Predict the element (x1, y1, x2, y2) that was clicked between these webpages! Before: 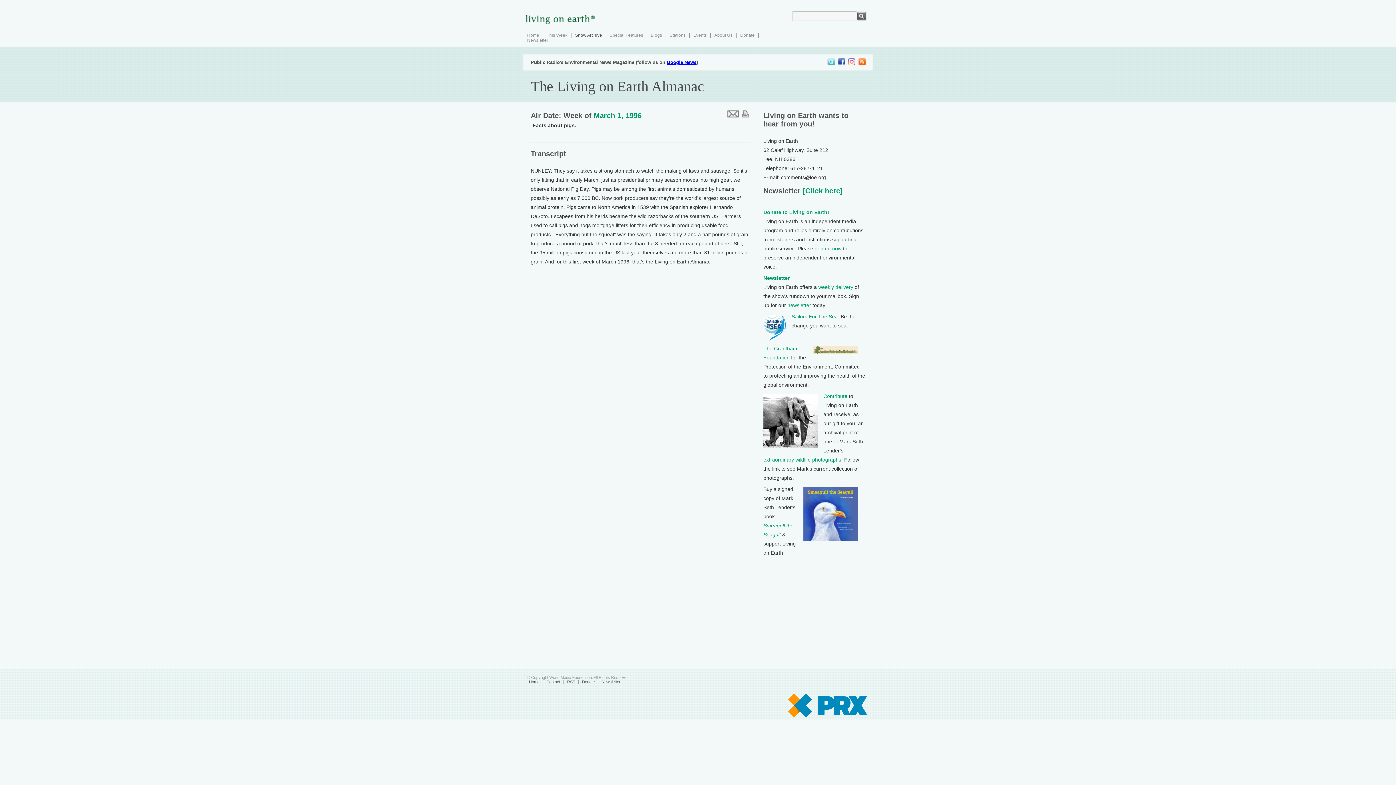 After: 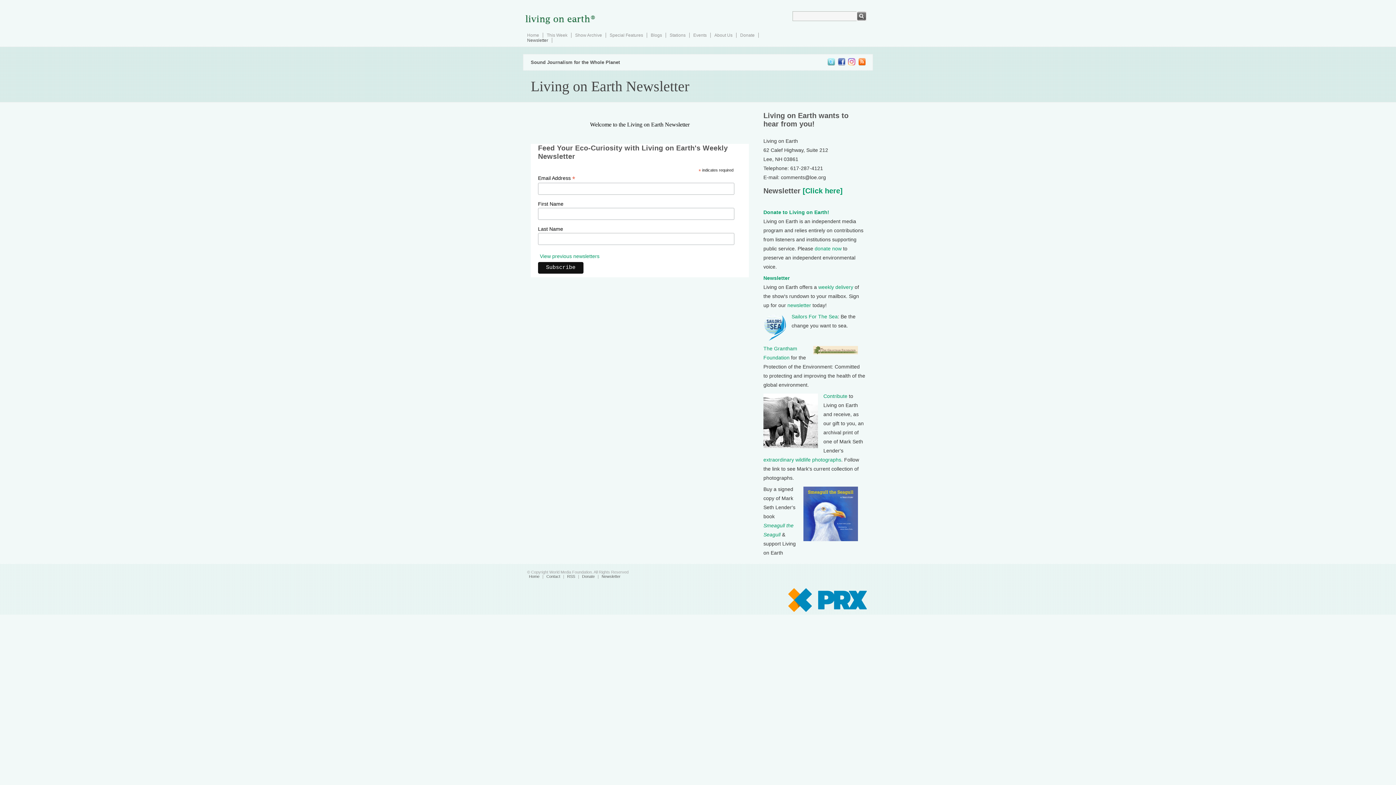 Action: bbox: (818, 284, 853, 290) label: weekly delivery